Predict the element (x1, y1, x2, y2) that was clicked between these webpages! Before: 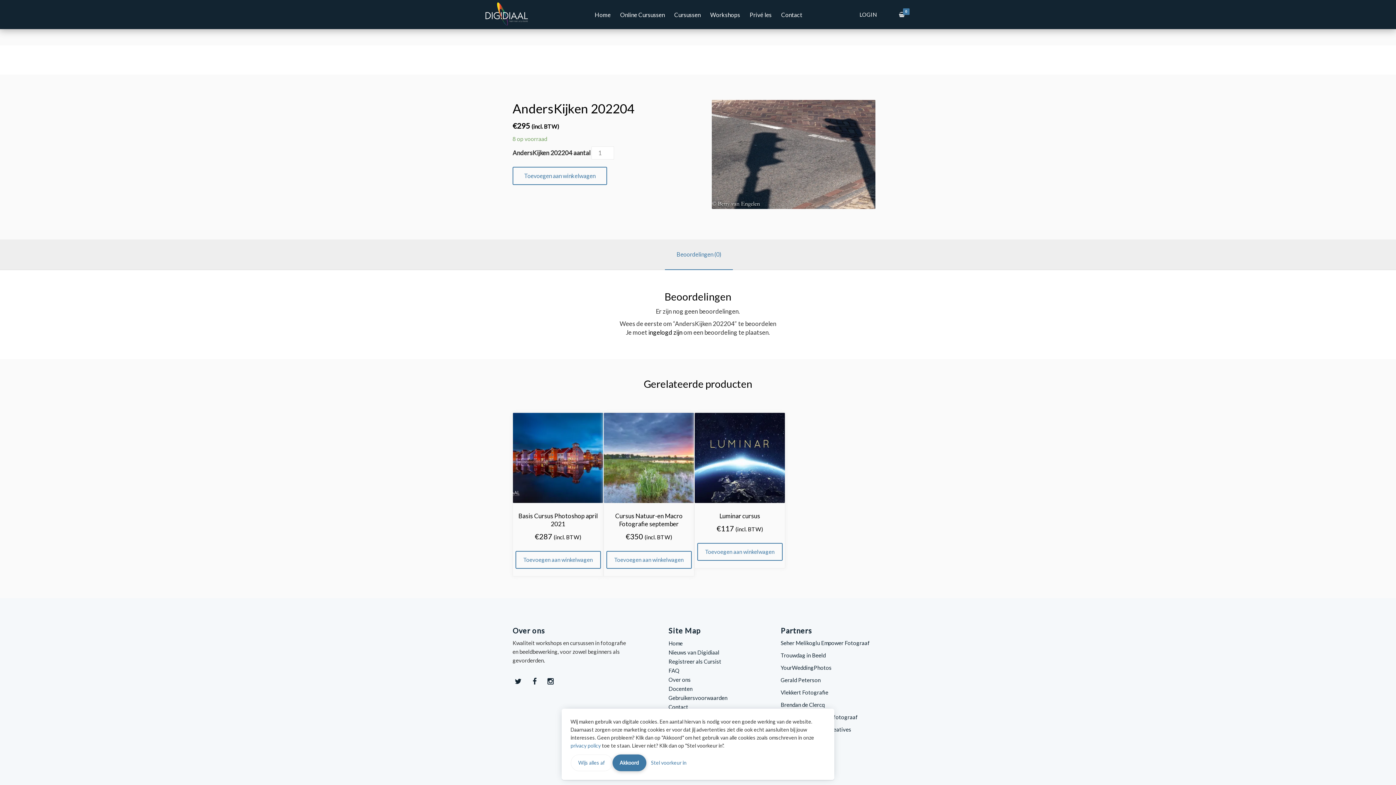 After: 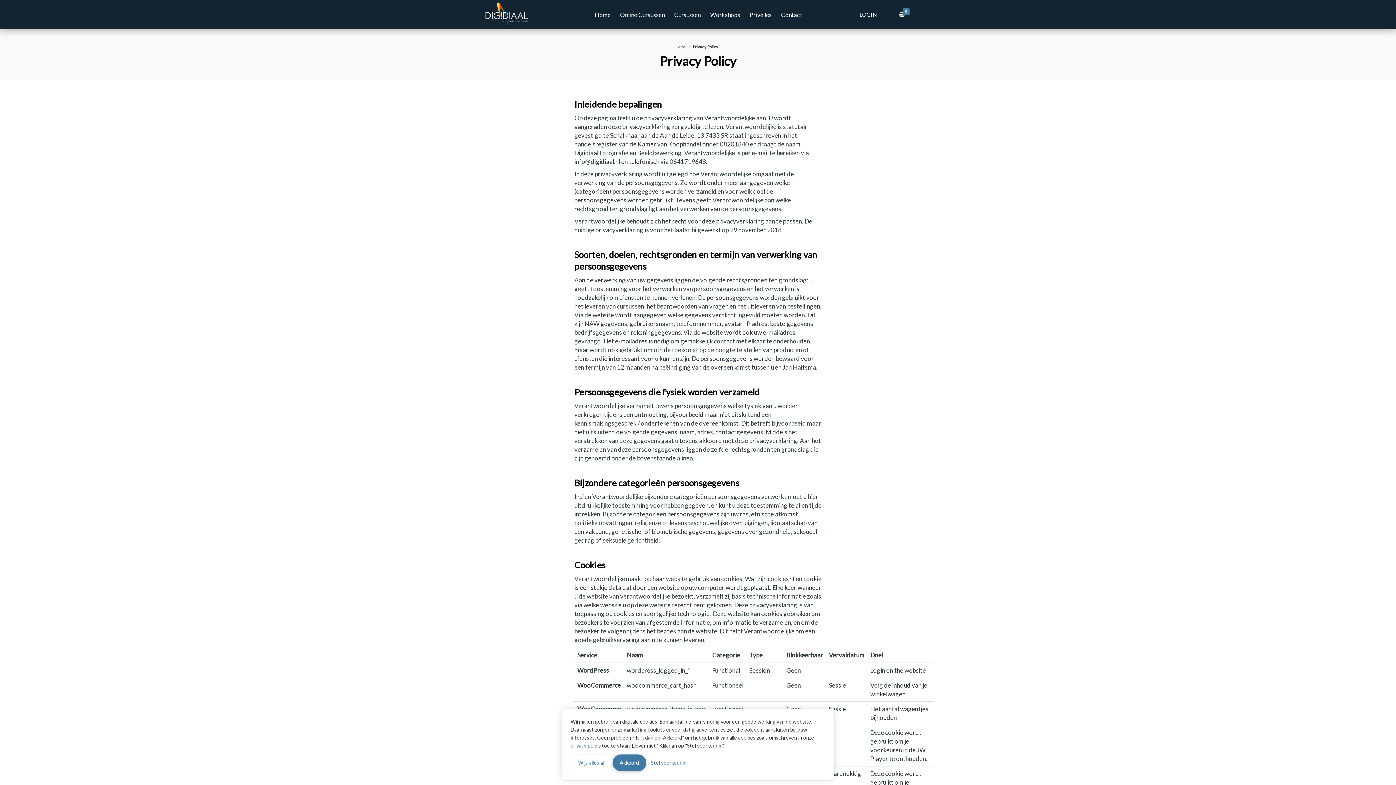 Action: label: privacy policy bbox: (570, 742, 600, 748)